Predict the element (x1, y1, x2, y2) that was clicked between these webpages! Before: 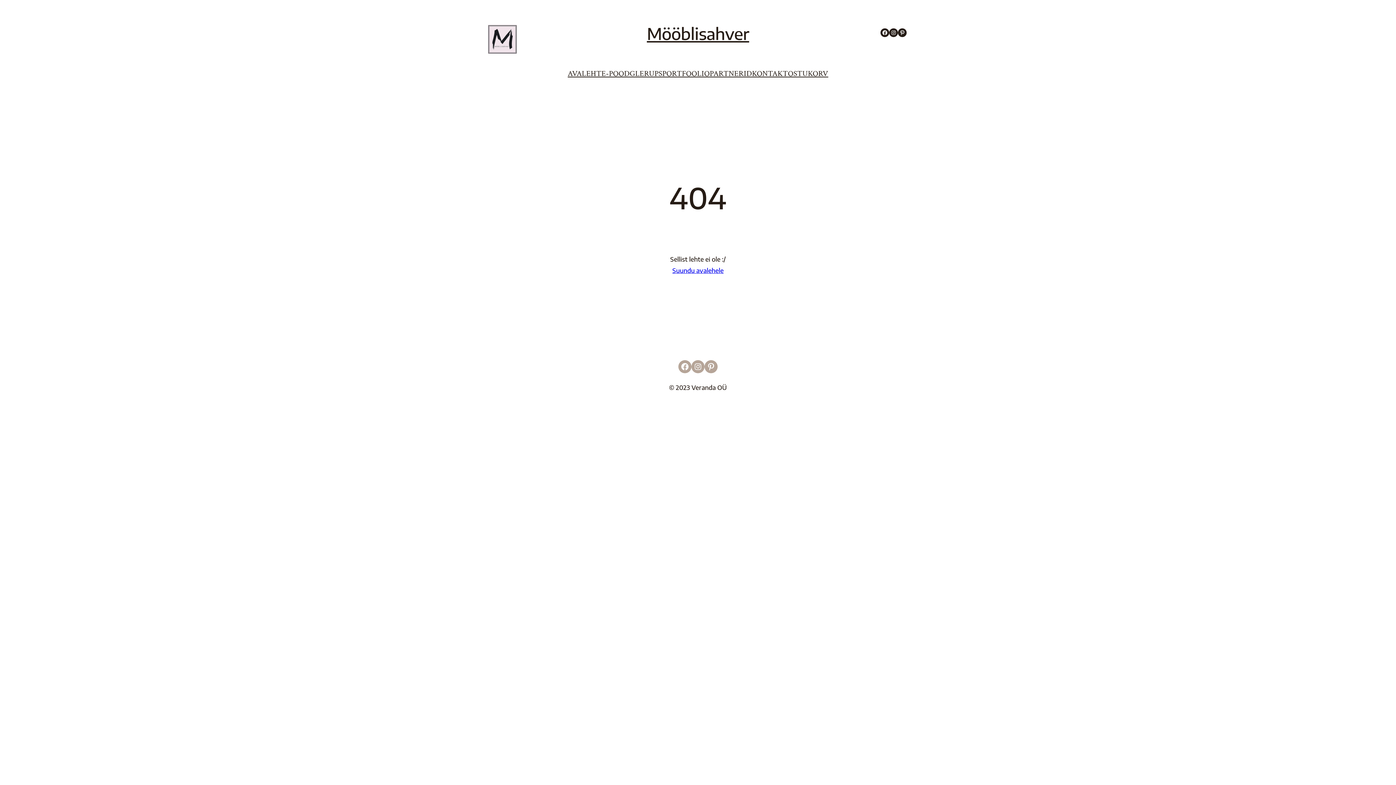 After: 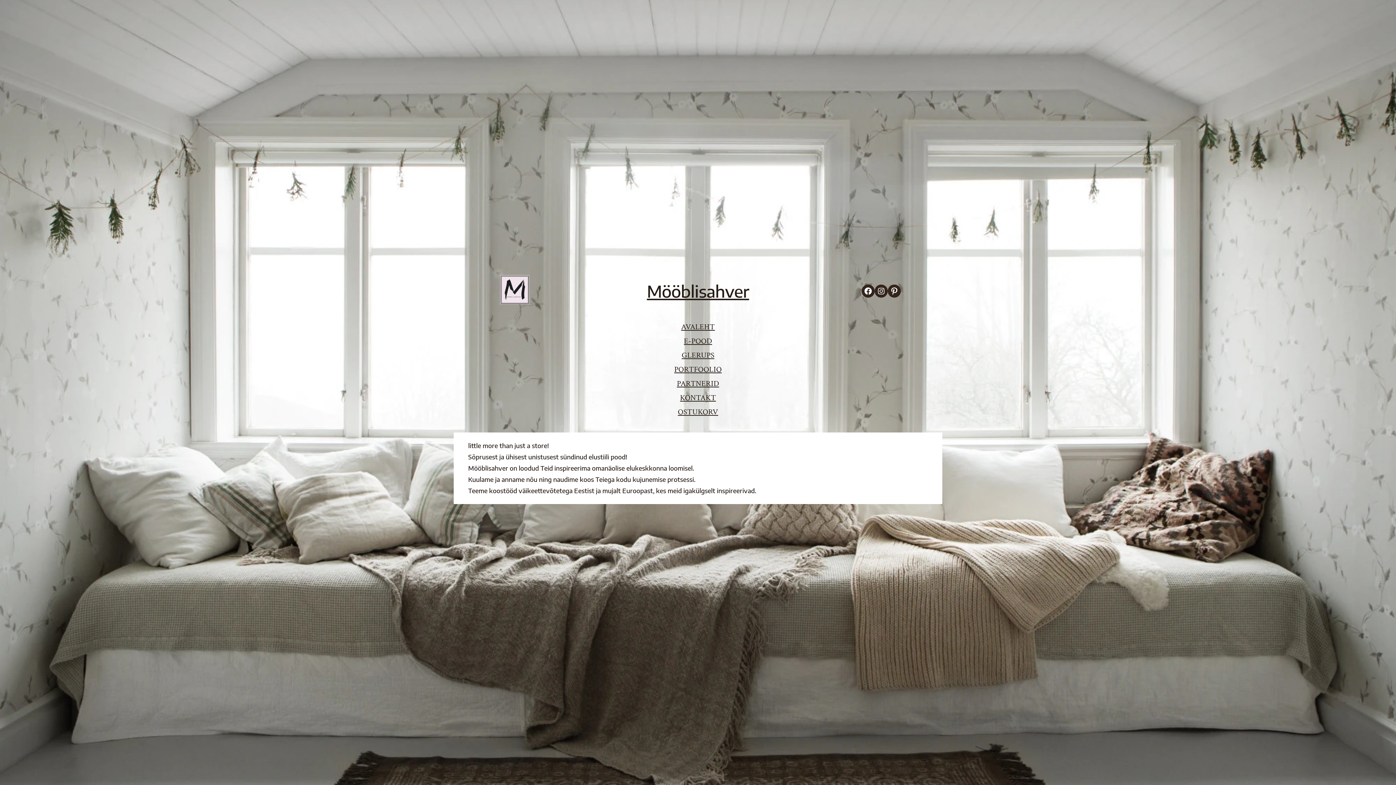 Action: bbox: (488, 24, 517, 53)